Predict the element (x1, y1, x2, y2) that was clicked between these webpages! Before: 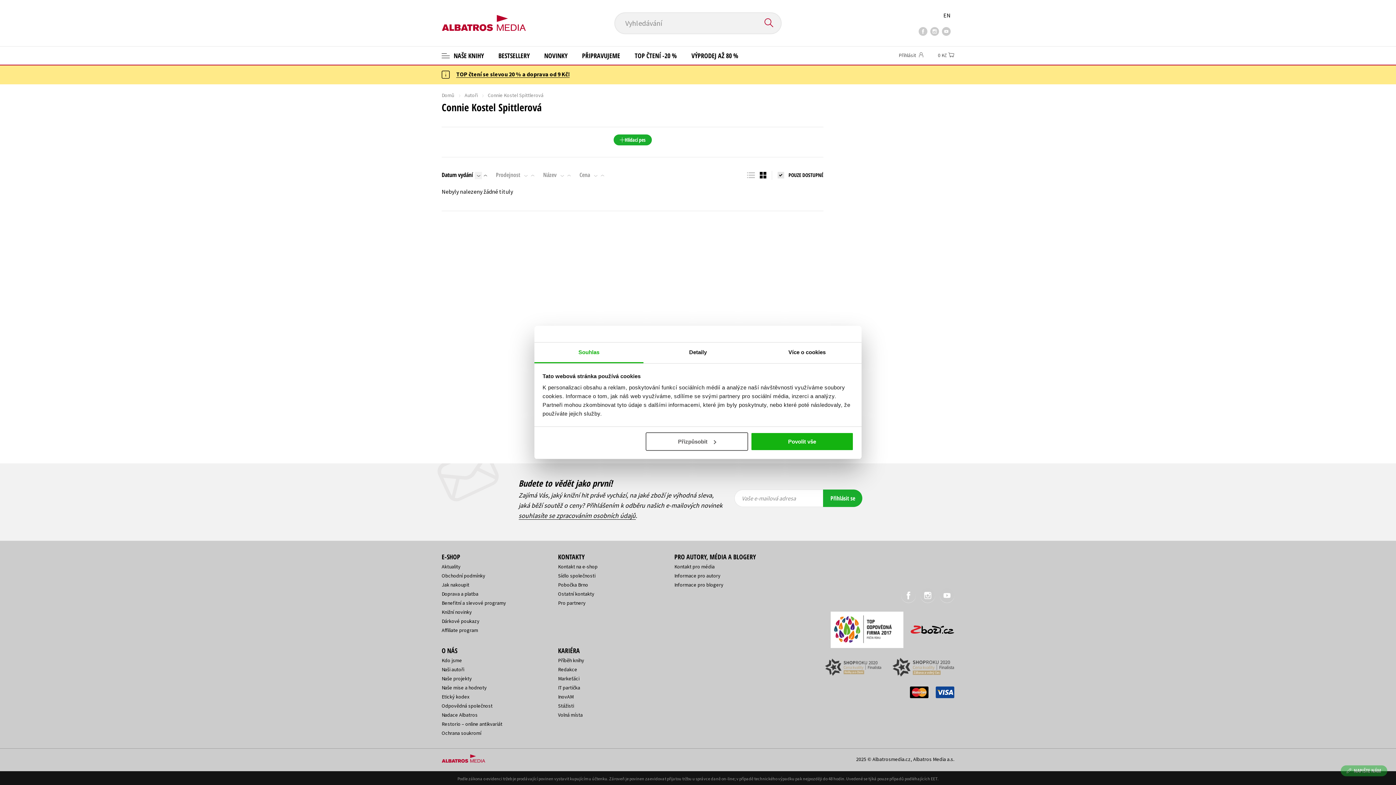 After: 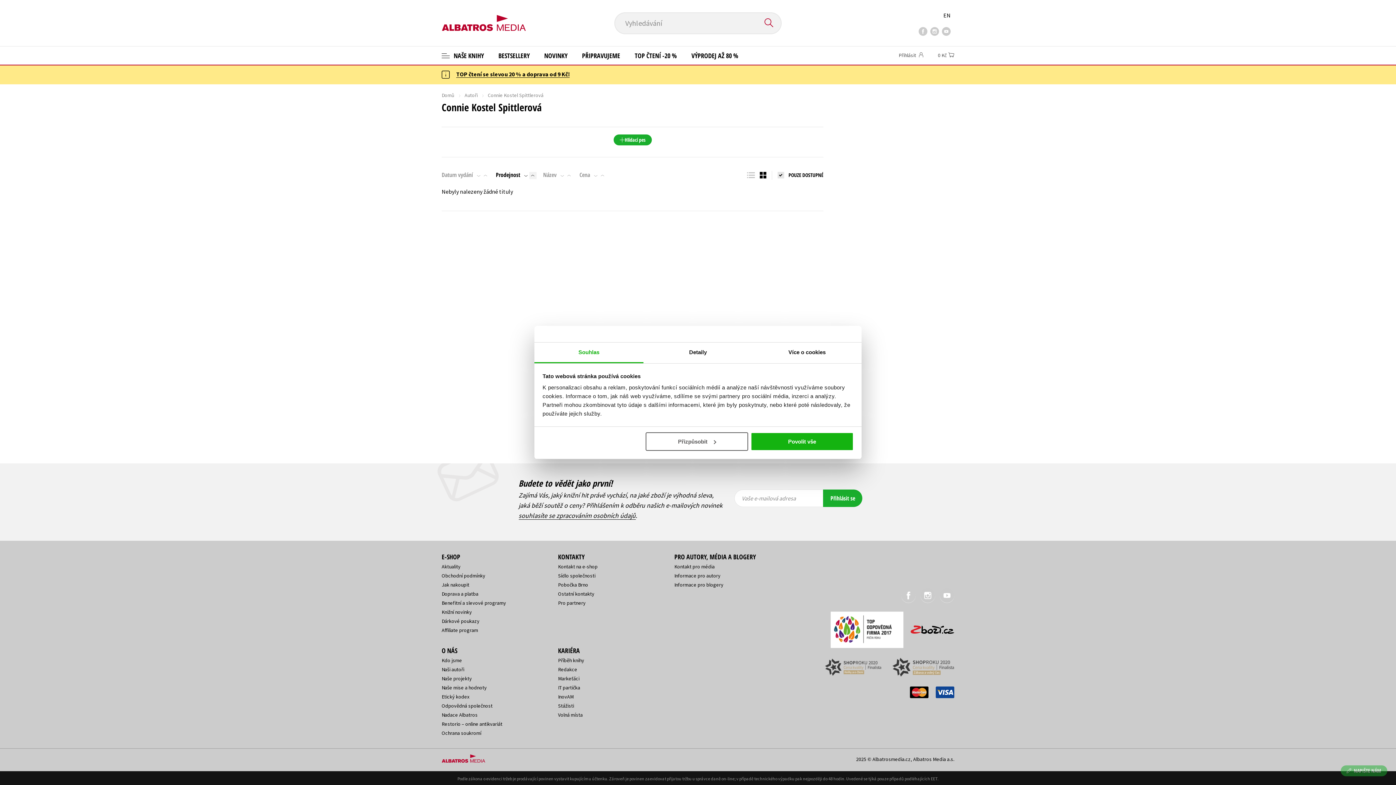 Action: bbox: (529, 172, 536, 179)